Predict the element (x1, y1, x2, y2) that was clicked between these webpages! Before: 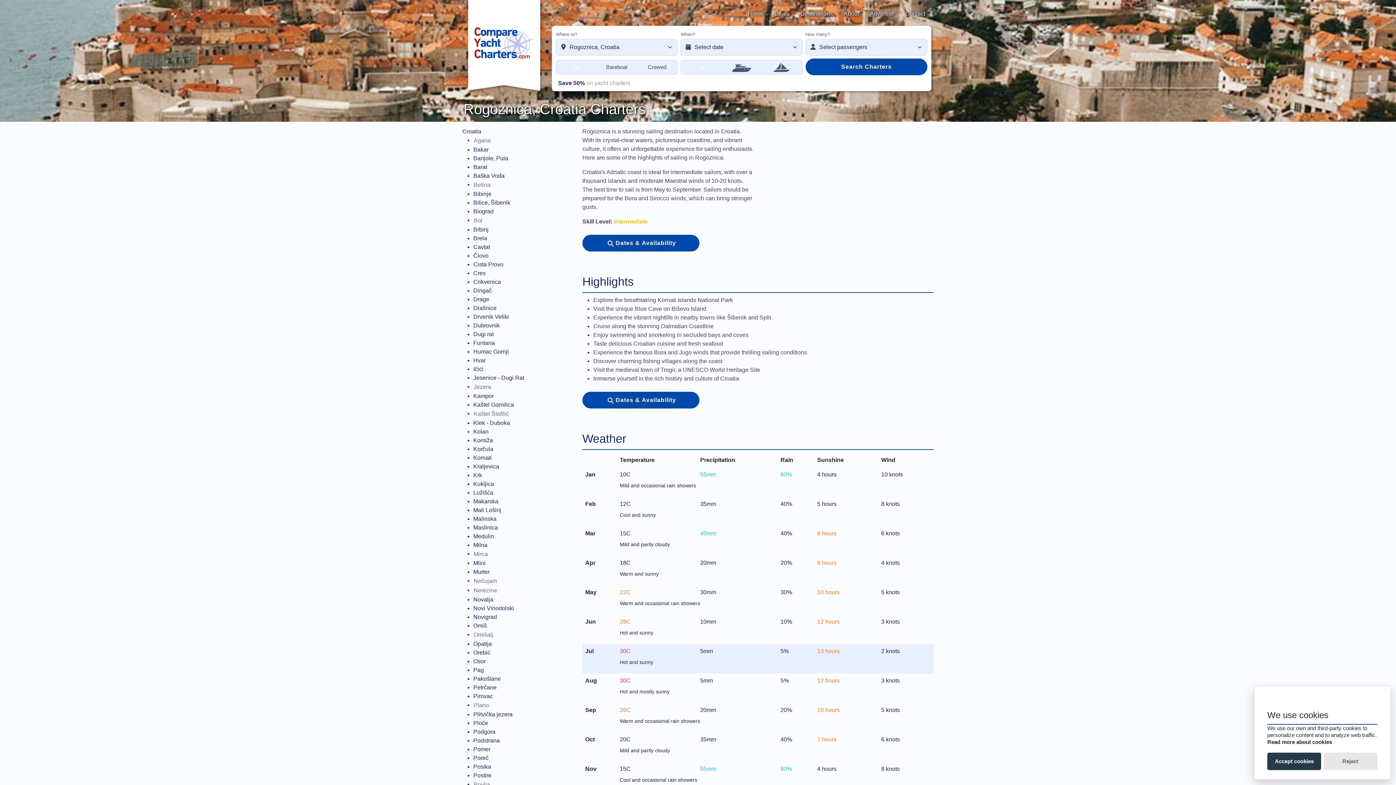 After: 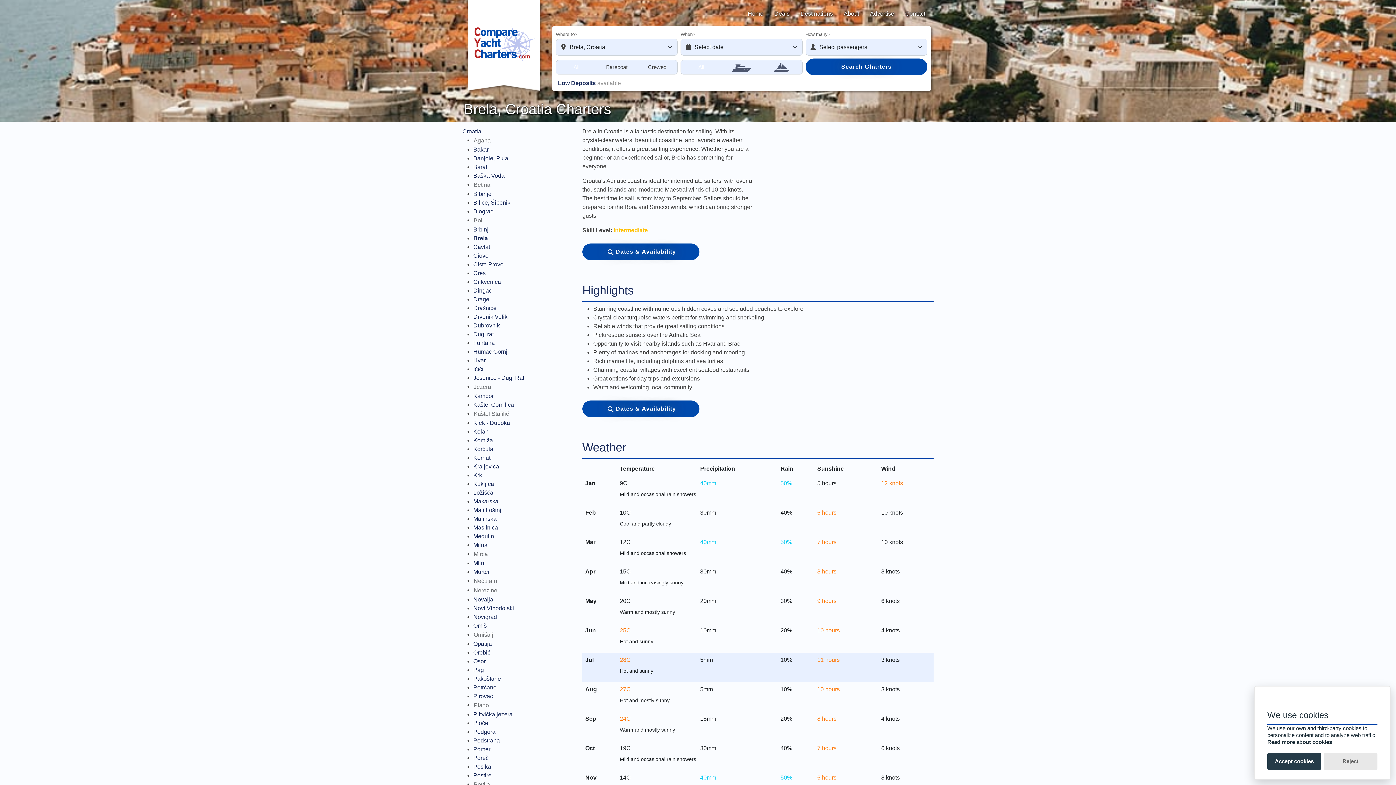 Action: bbox: (473, 235, 487, 241) label: Brela